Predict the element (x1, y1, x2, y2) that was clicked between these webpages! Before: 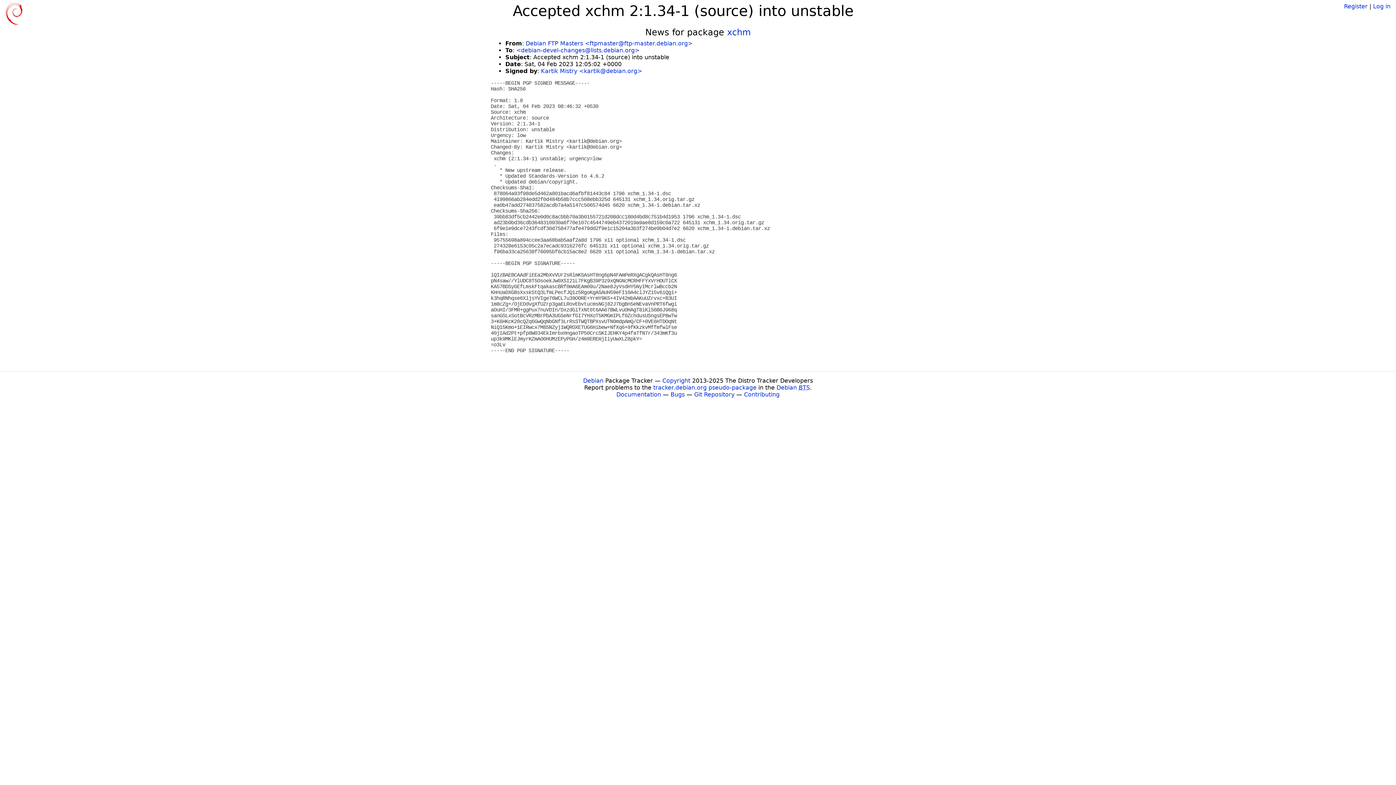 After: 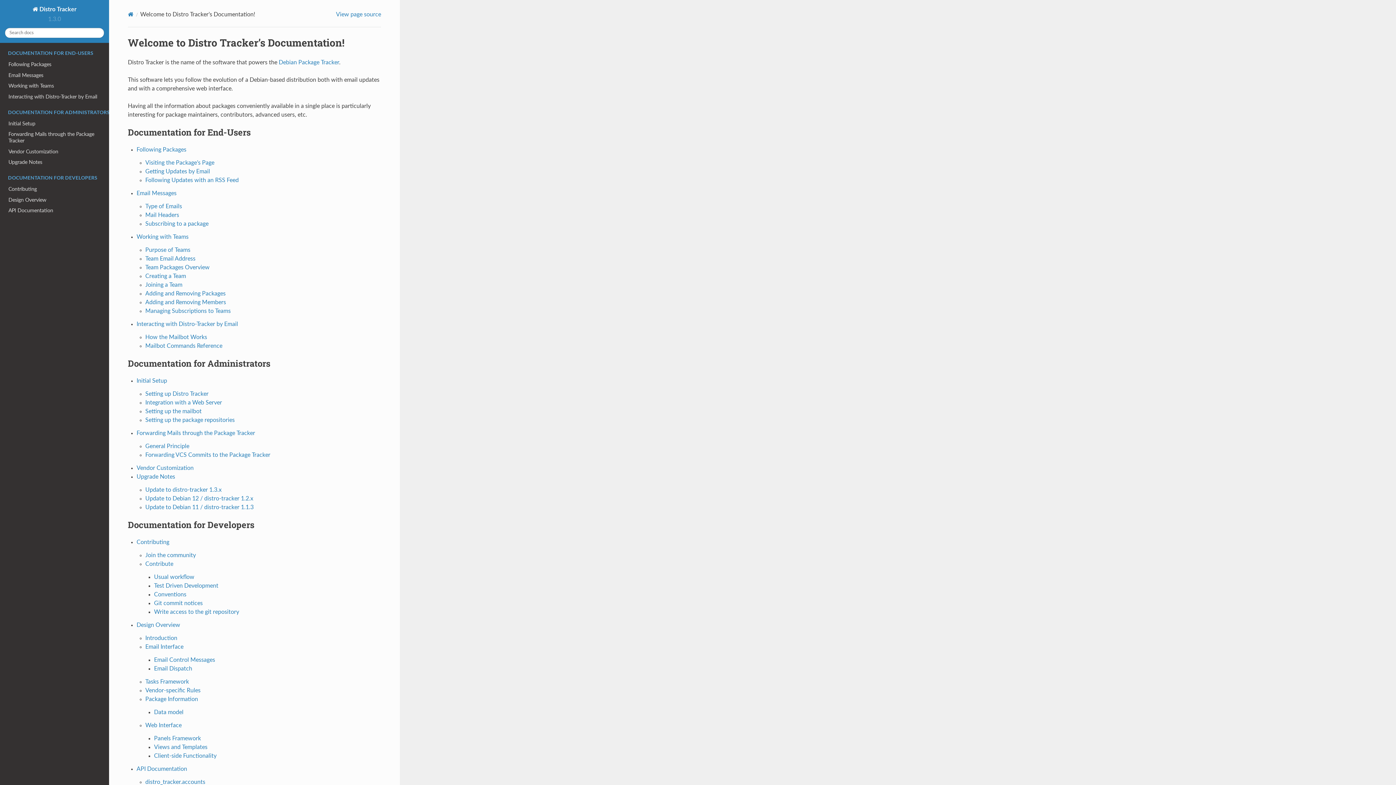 Action: bbox: (616, 391, 661, 398) label: Documentation